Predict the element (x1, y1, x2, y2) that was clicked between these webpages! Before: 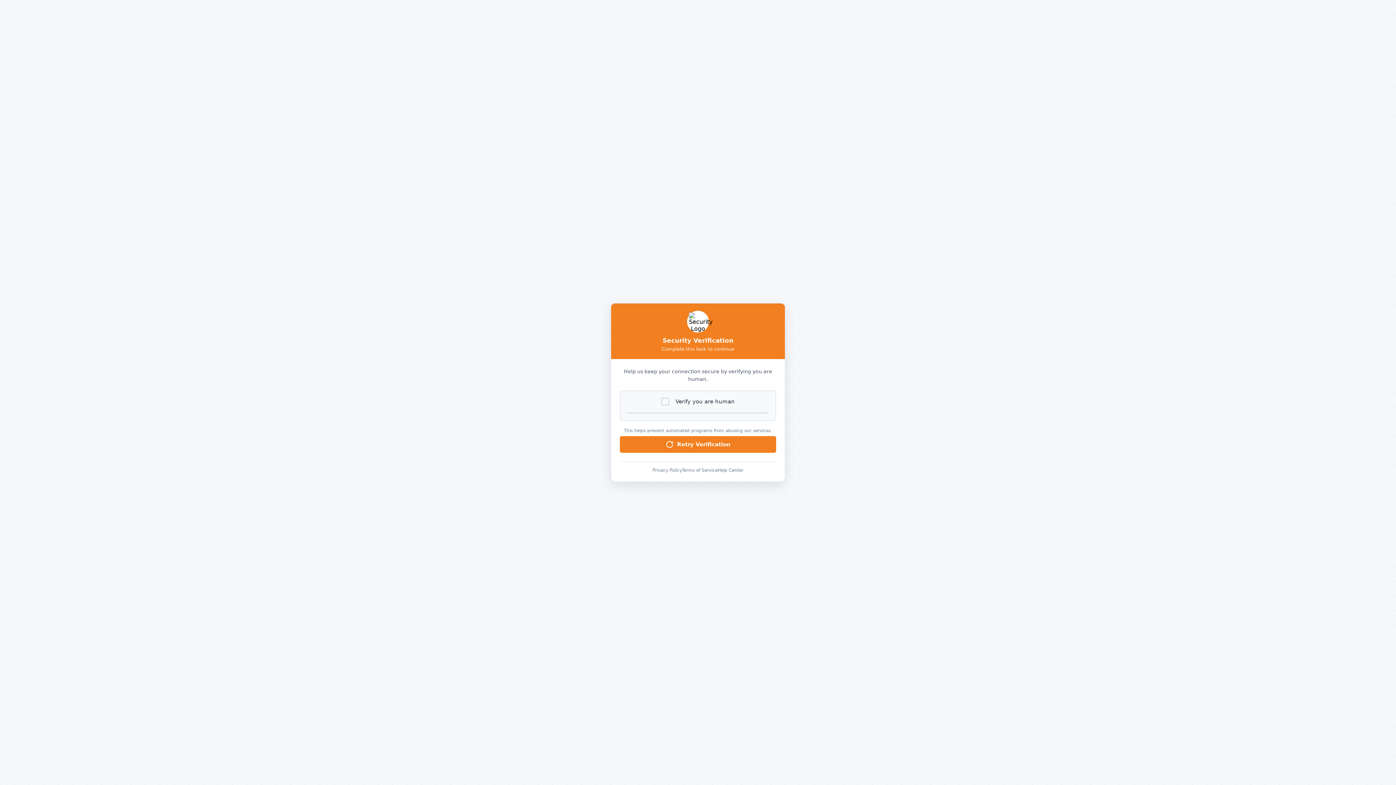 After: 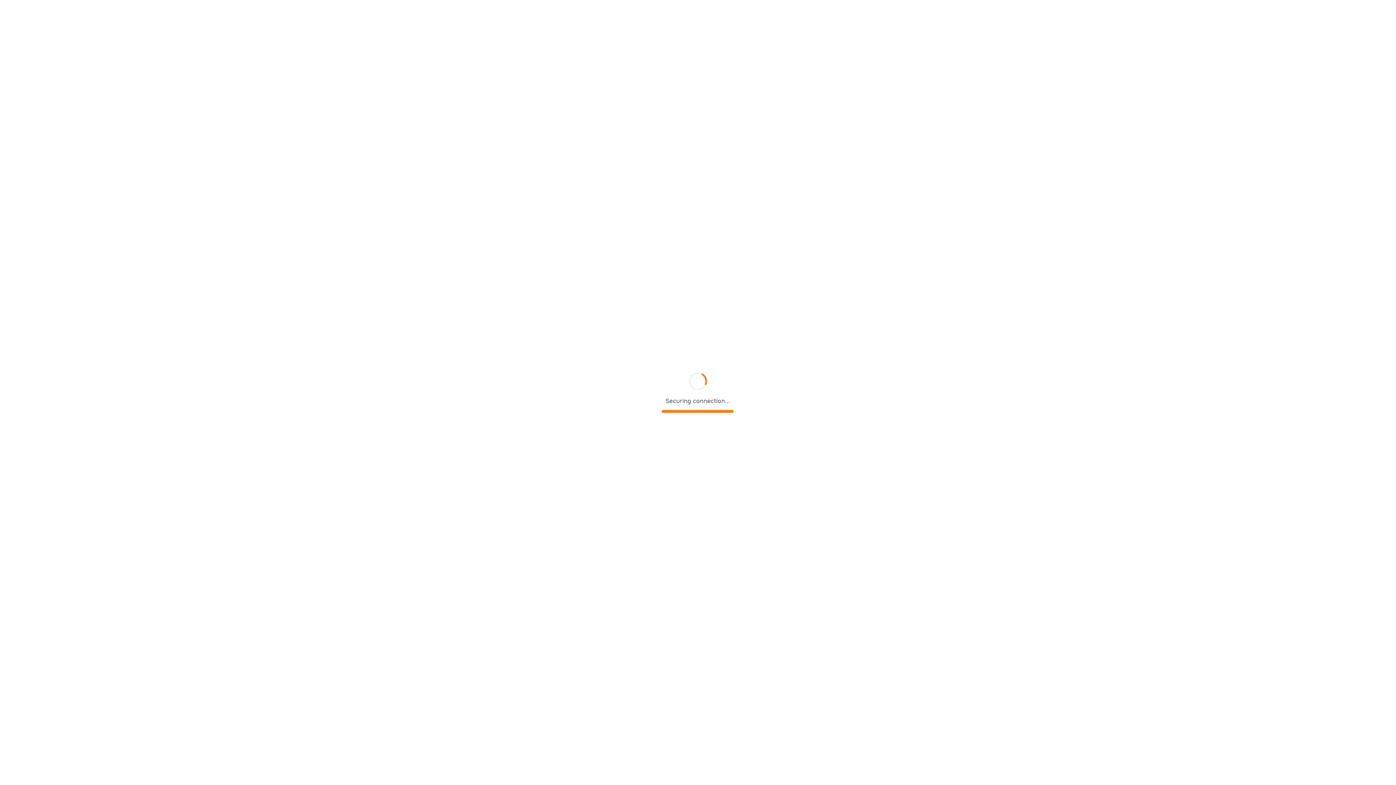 Action: label: Help Center bbox: (717, 468, 743, 473)